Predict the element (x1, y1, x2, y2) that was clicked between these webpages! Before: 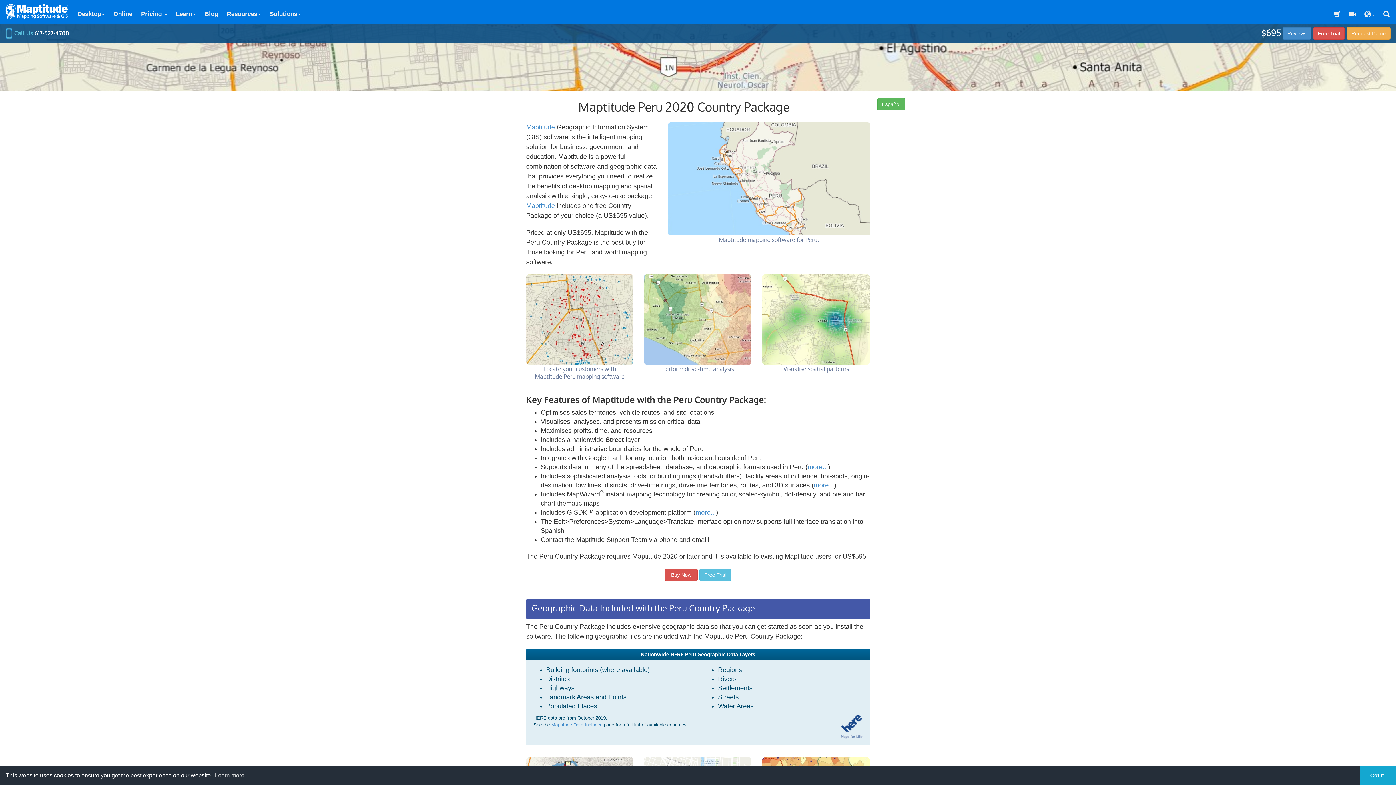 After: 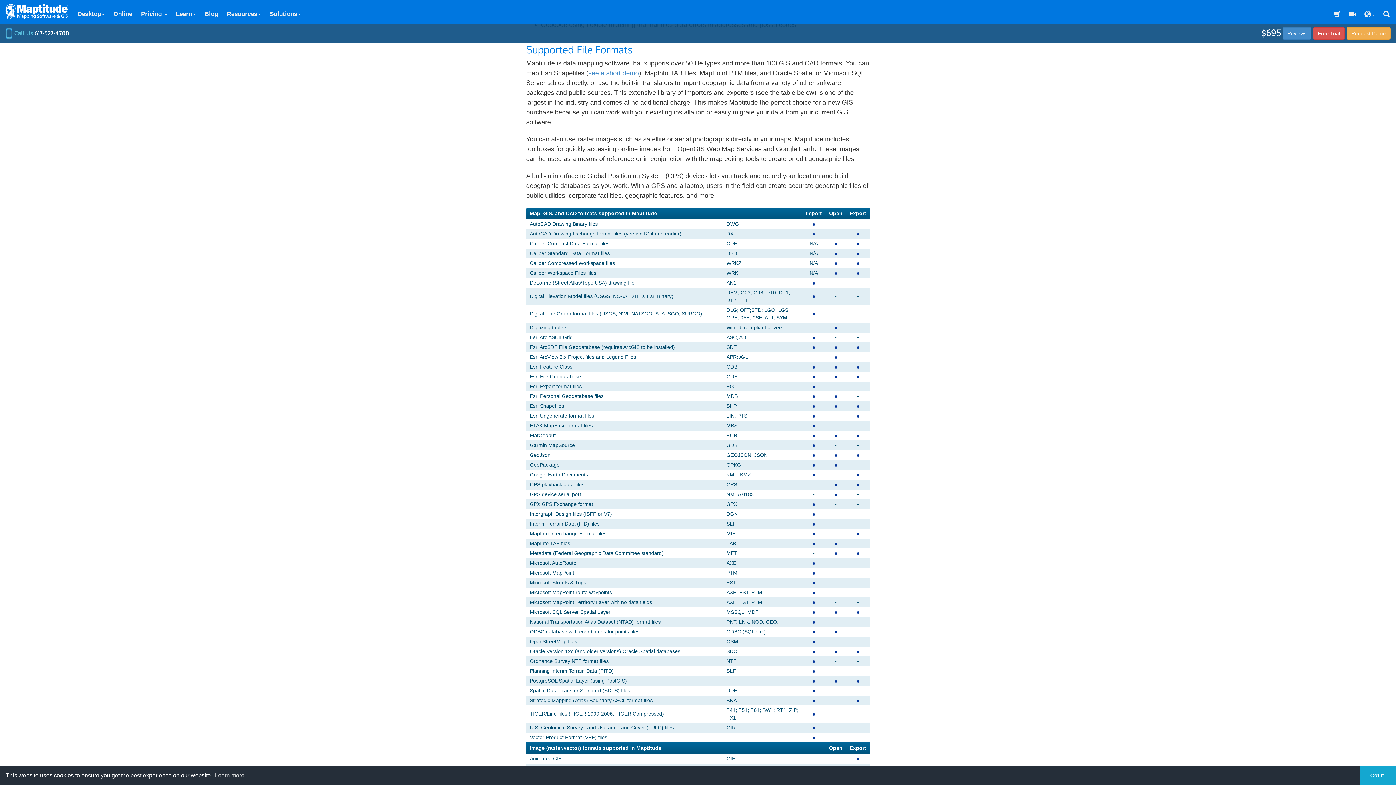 Action: label: more... bbox: (807, 463, 828, 470)